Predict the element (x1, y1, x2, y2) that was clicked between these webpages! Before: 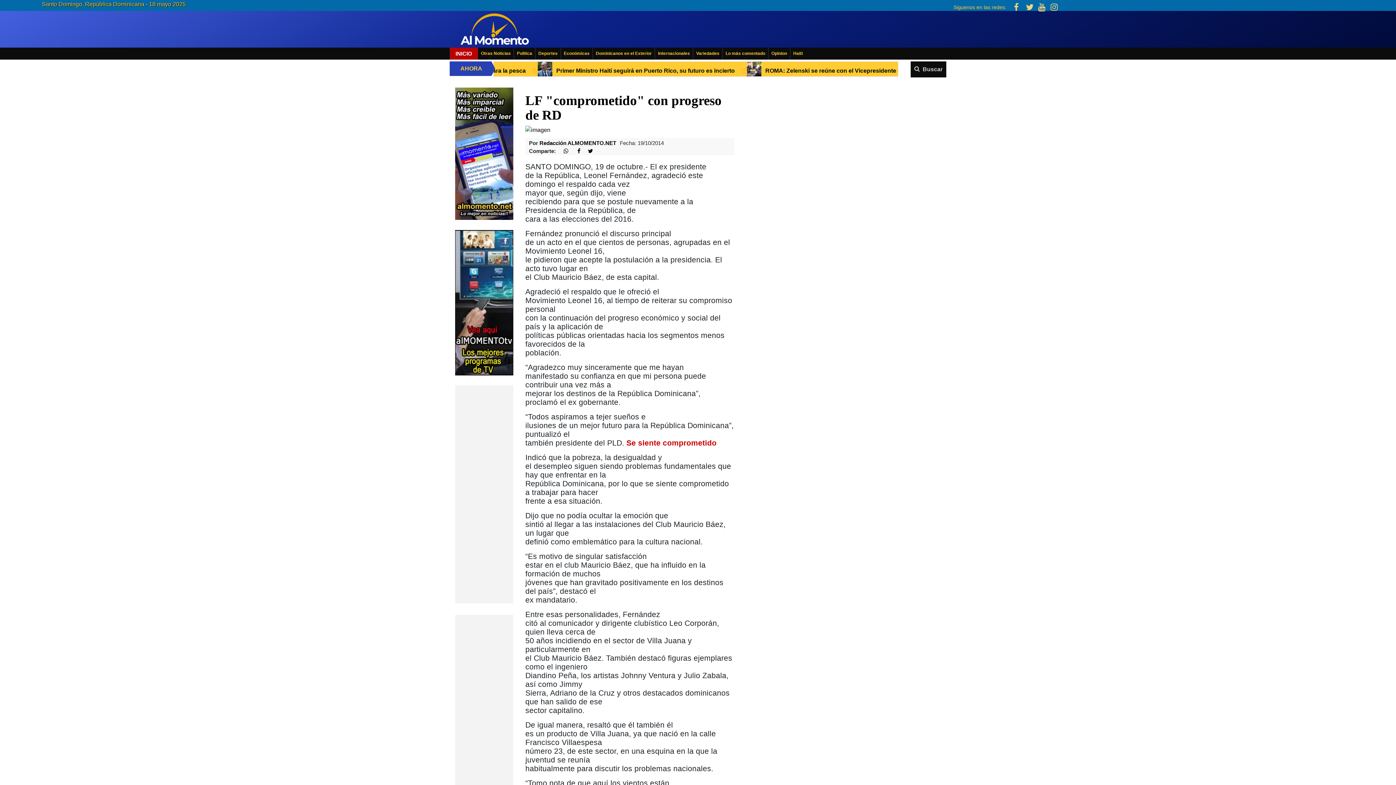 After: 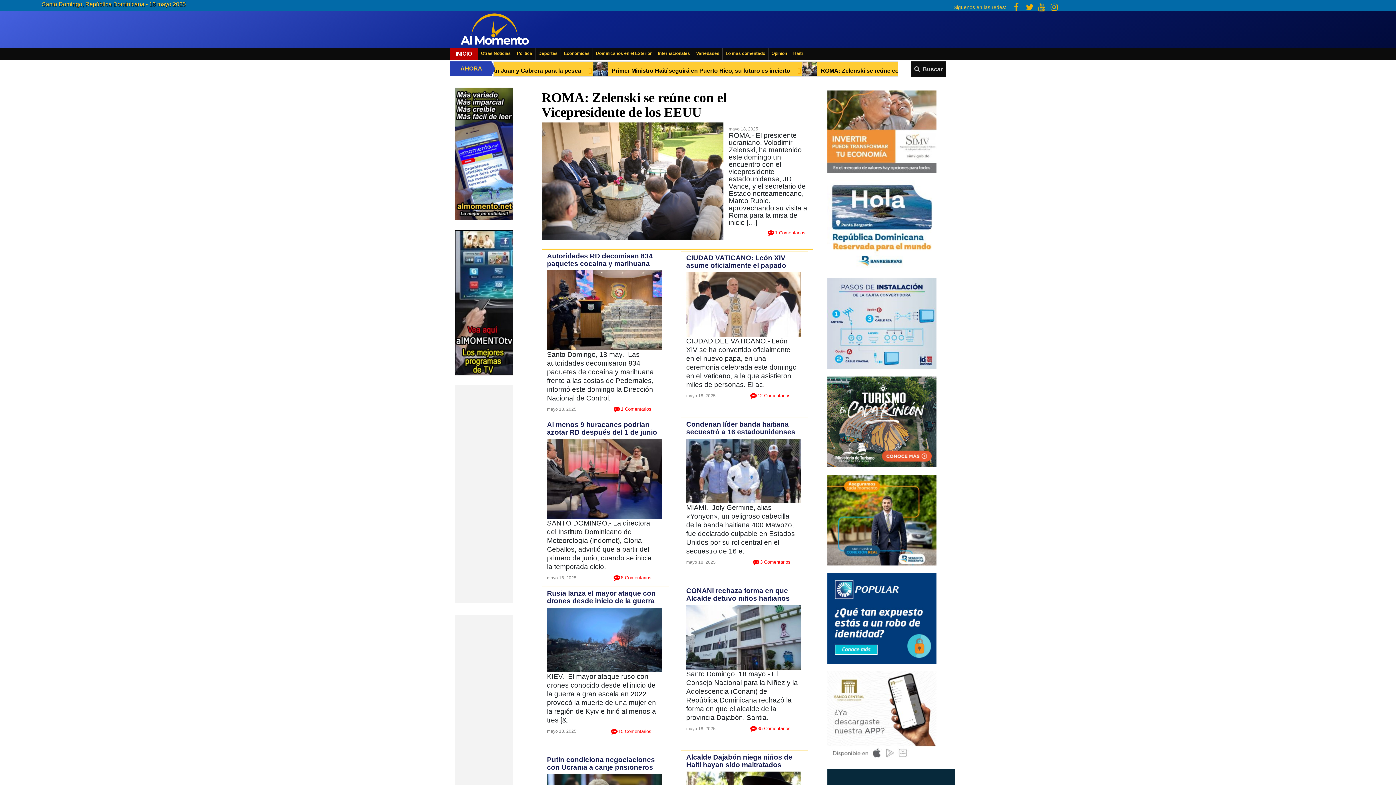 Action: bbox: (450, 47, 477, 59) label: INICIO